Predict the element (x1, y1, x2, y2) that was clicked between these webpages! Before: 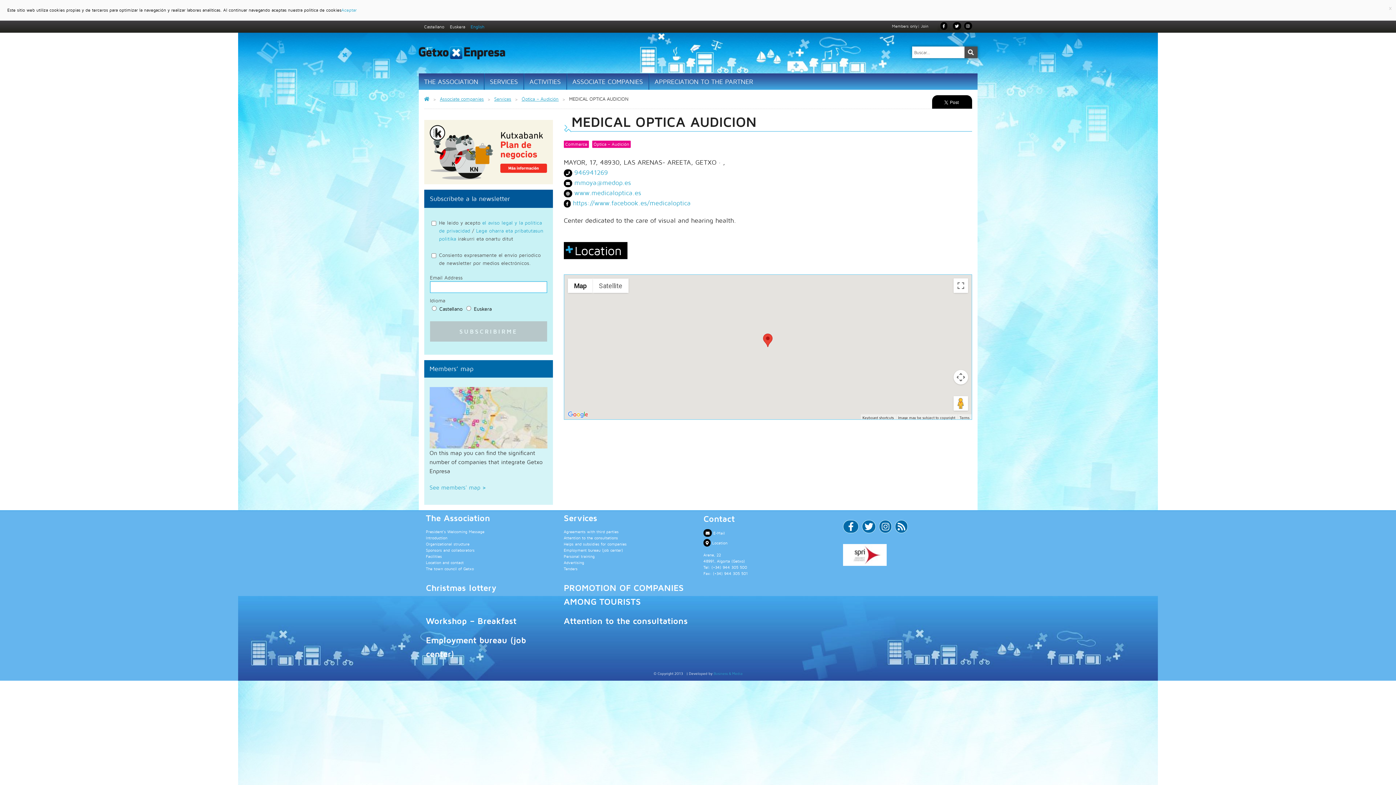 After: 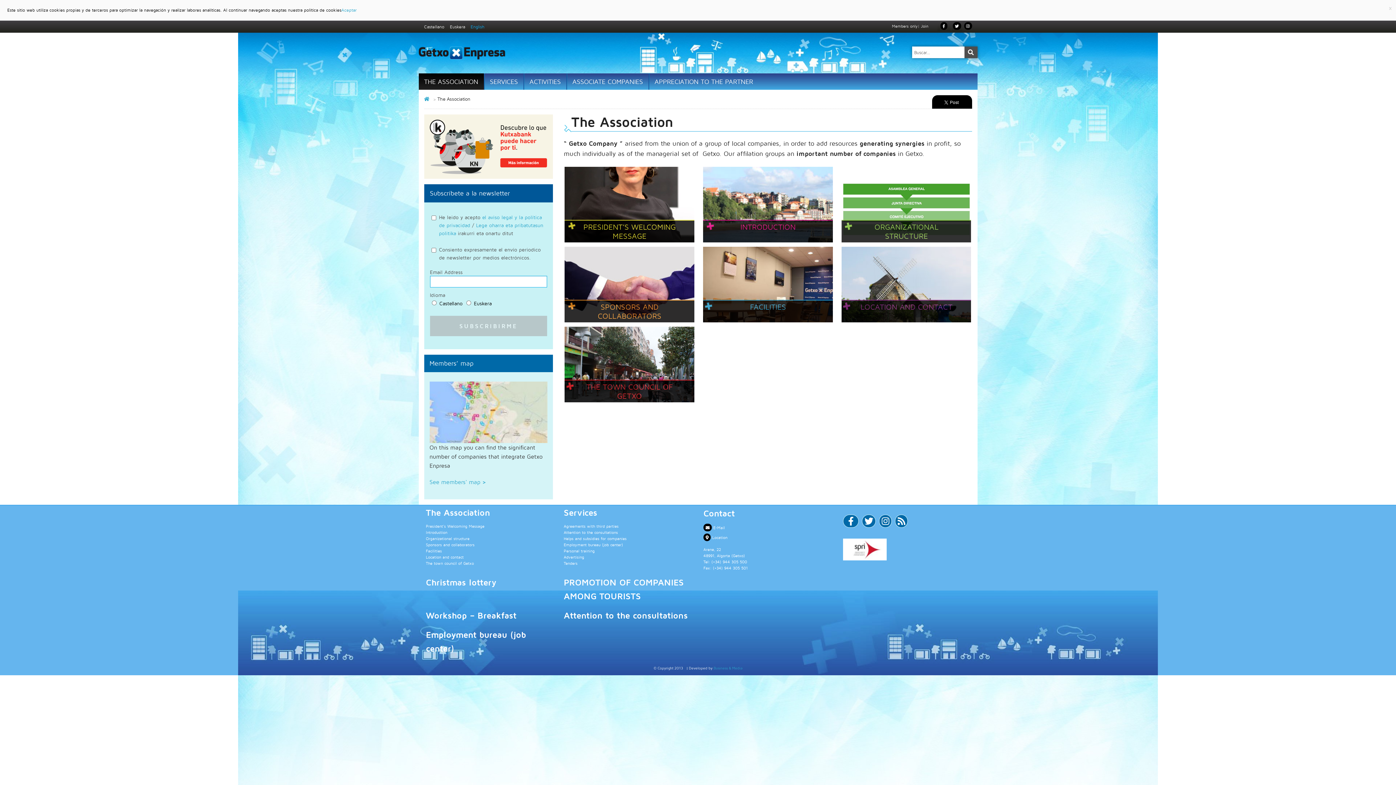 Action: bbox: (418, 73, 483, 89) label: THE ASSOCIATION